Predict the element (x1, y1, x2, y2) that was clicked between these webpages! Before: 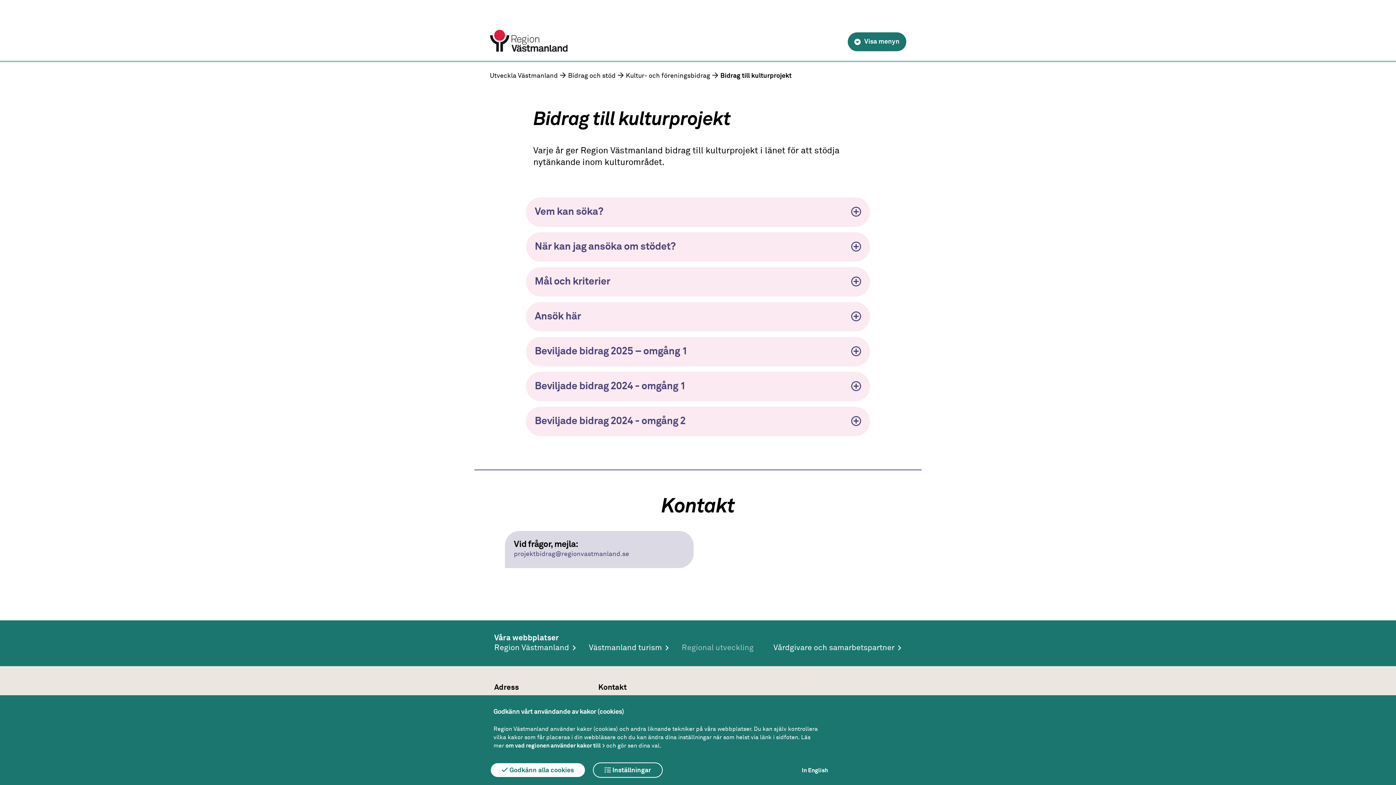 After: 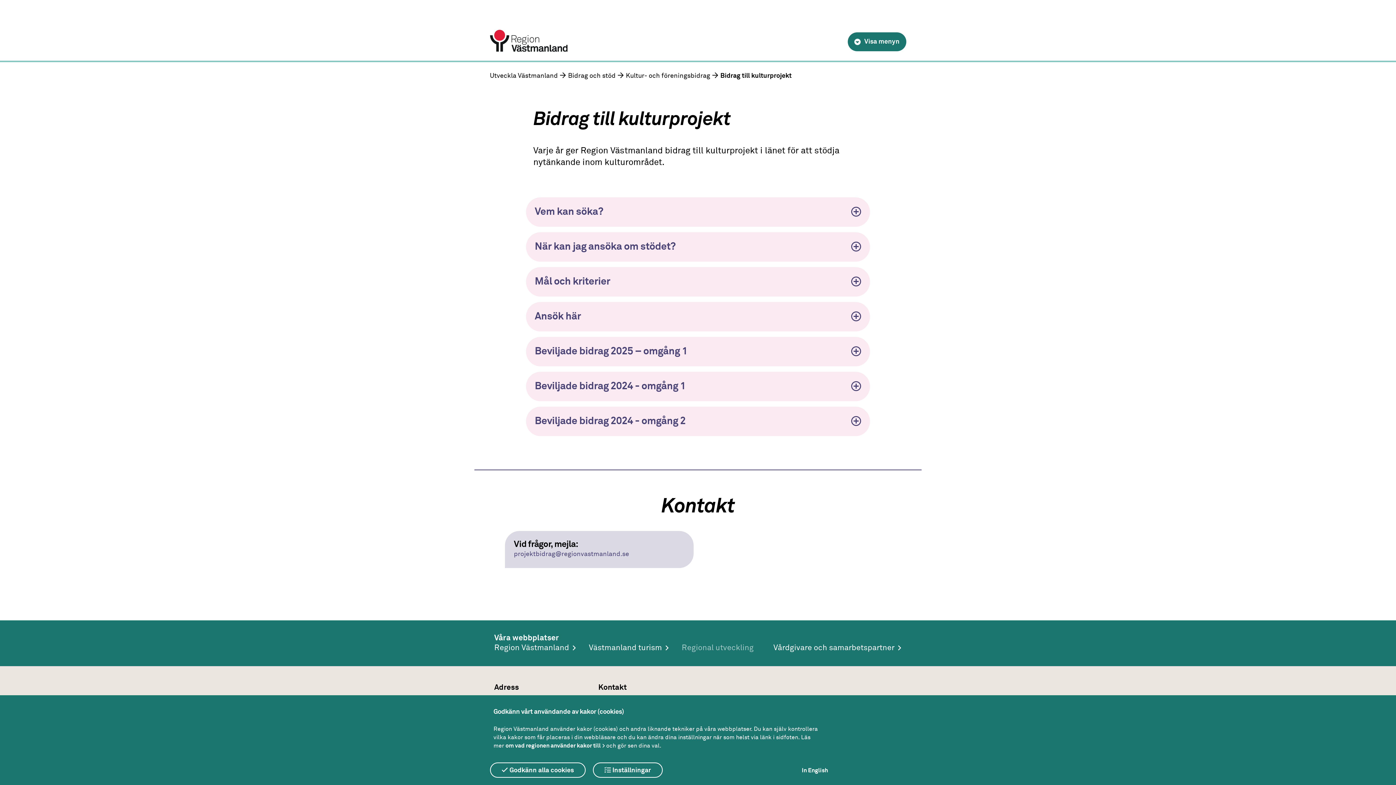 Action: label: Regional utveckling bbox: (681, 644, 761, 652)